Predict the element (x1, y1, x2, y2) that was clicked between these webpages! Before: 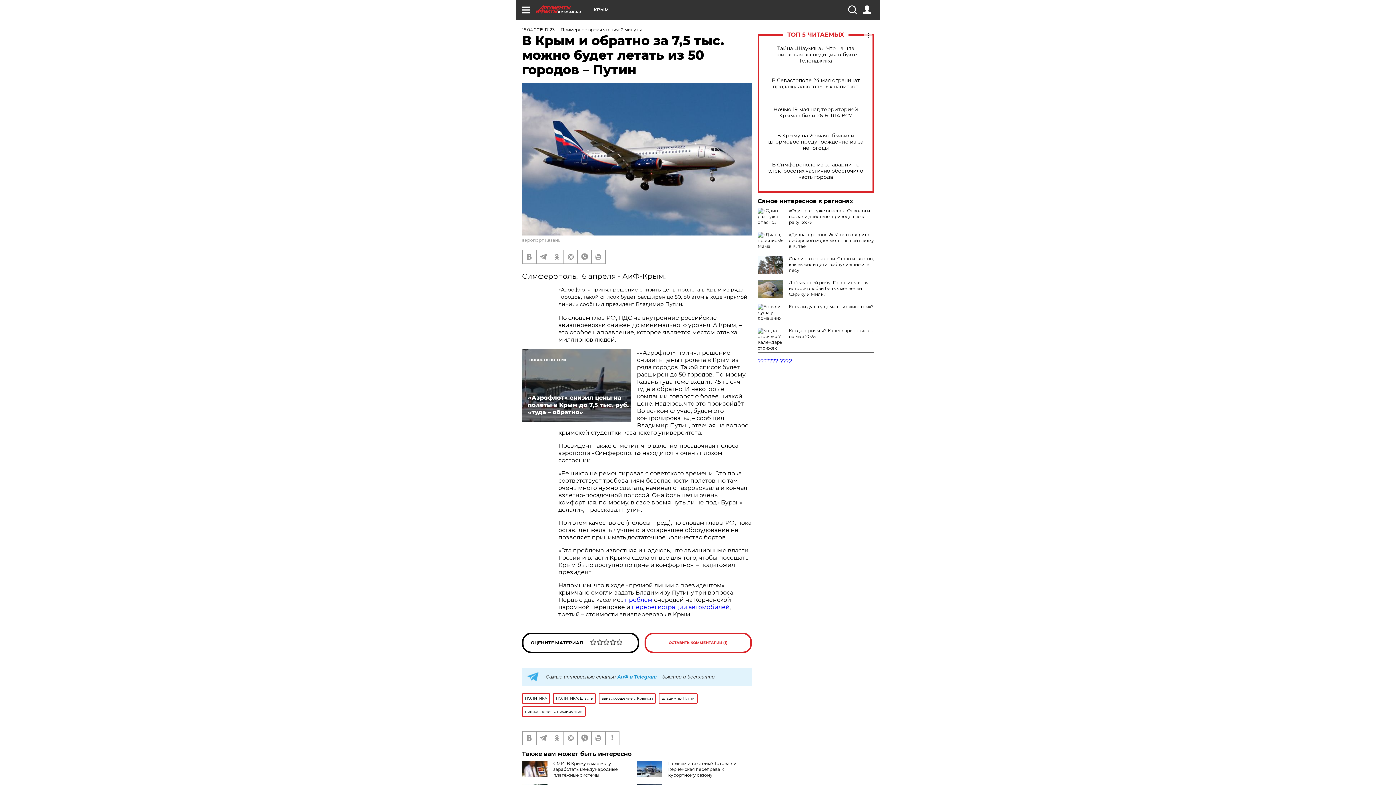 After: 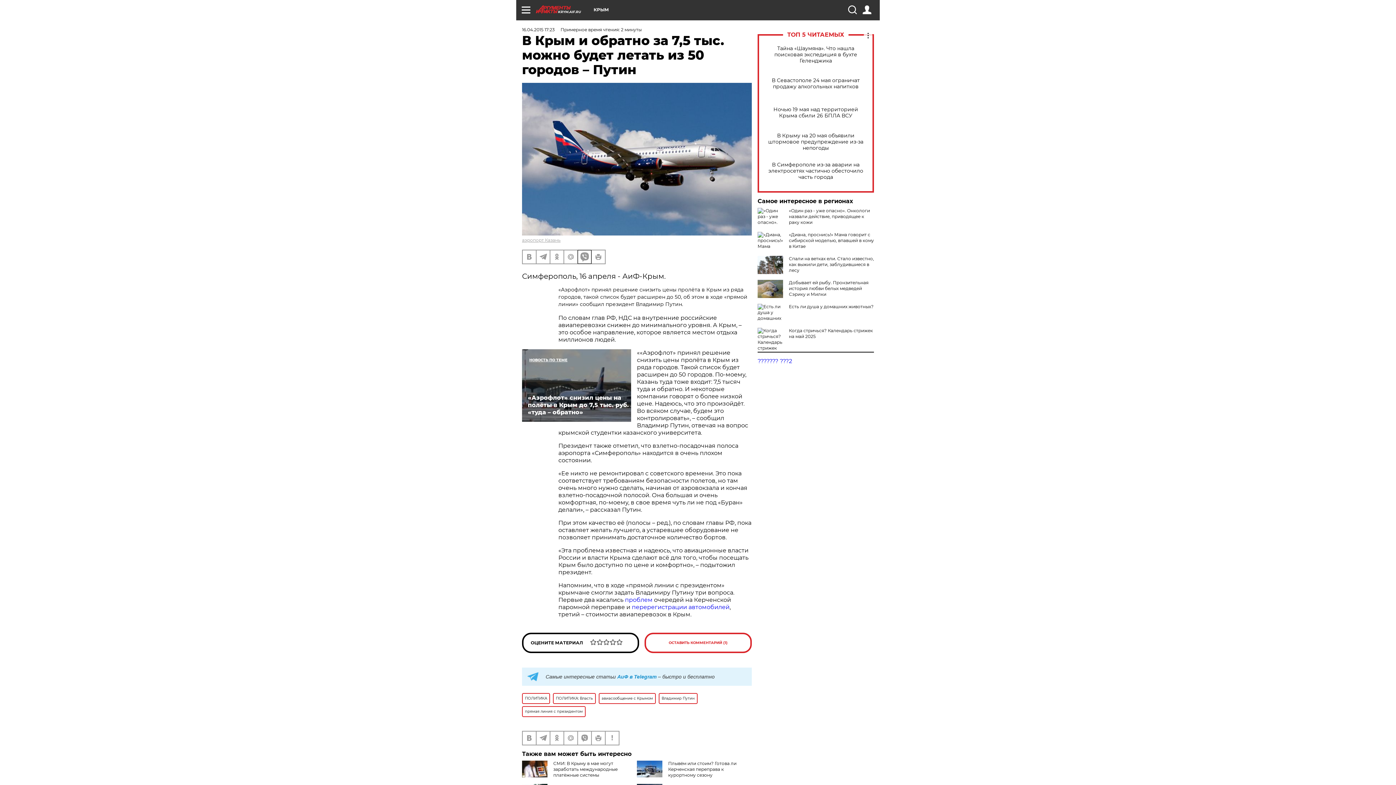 Action: bbox: (578, 250, 591, 263)